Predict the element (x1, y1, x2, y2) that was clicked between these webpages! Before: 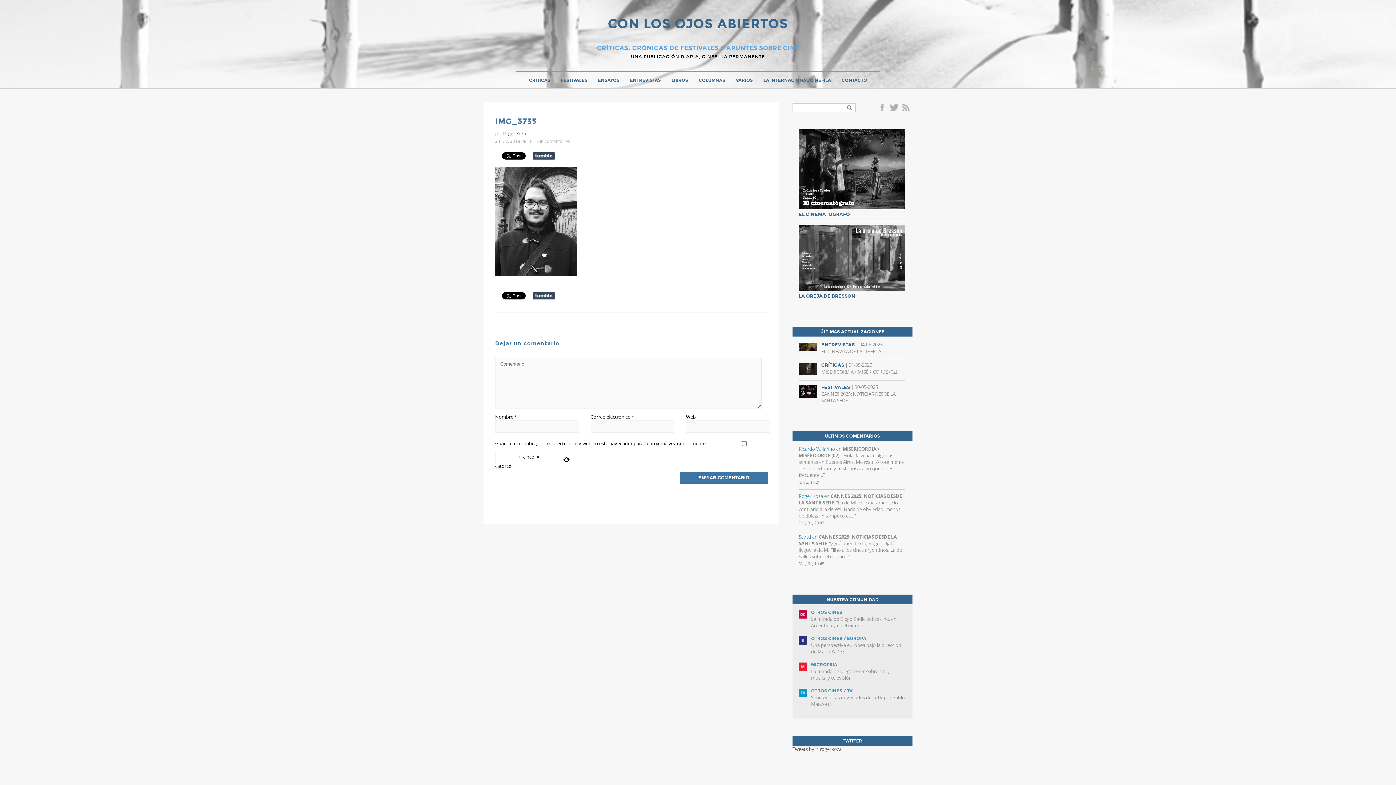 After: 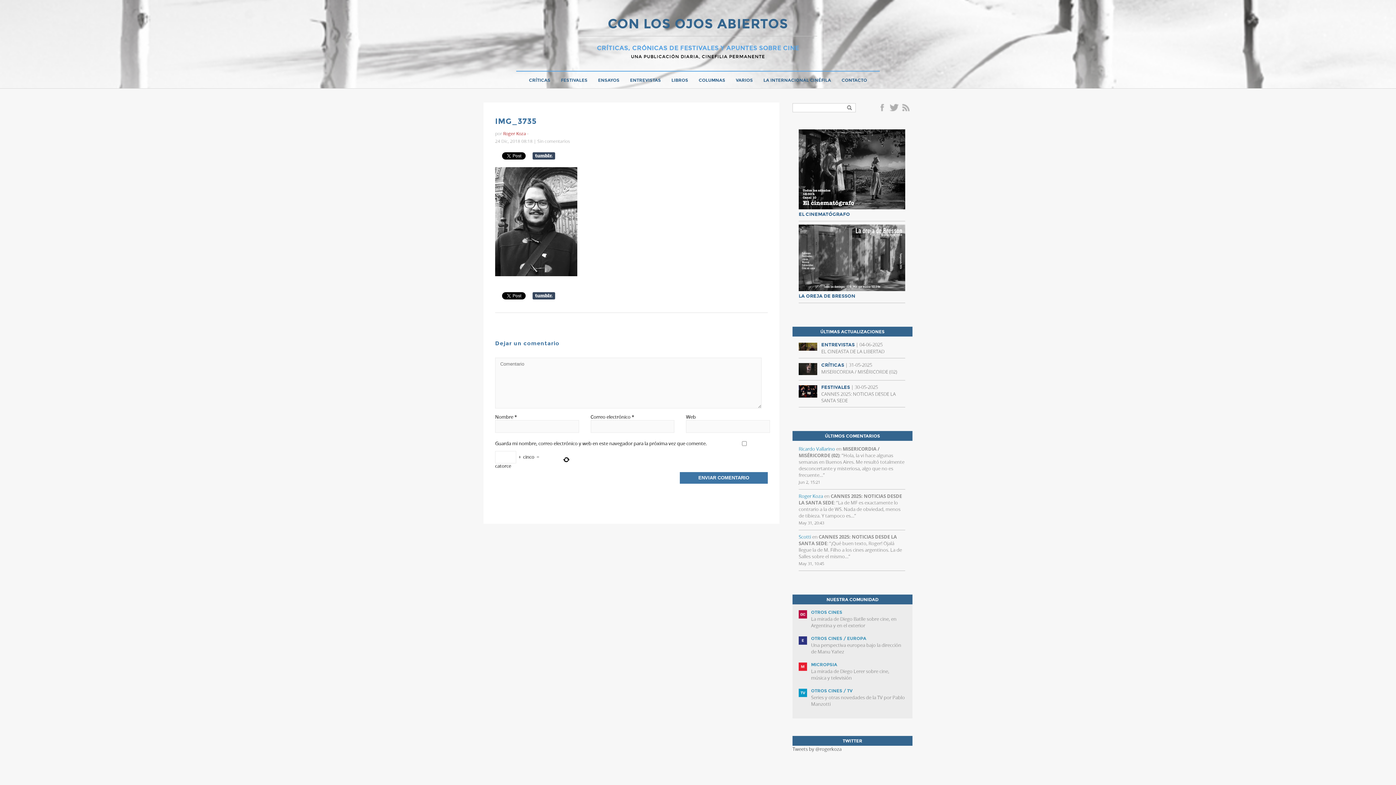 Action: label: OTROS CINES / TV
Series y otras novedades de la TV por Pablo Manzotti bbox: (798, 687, 905, 707)